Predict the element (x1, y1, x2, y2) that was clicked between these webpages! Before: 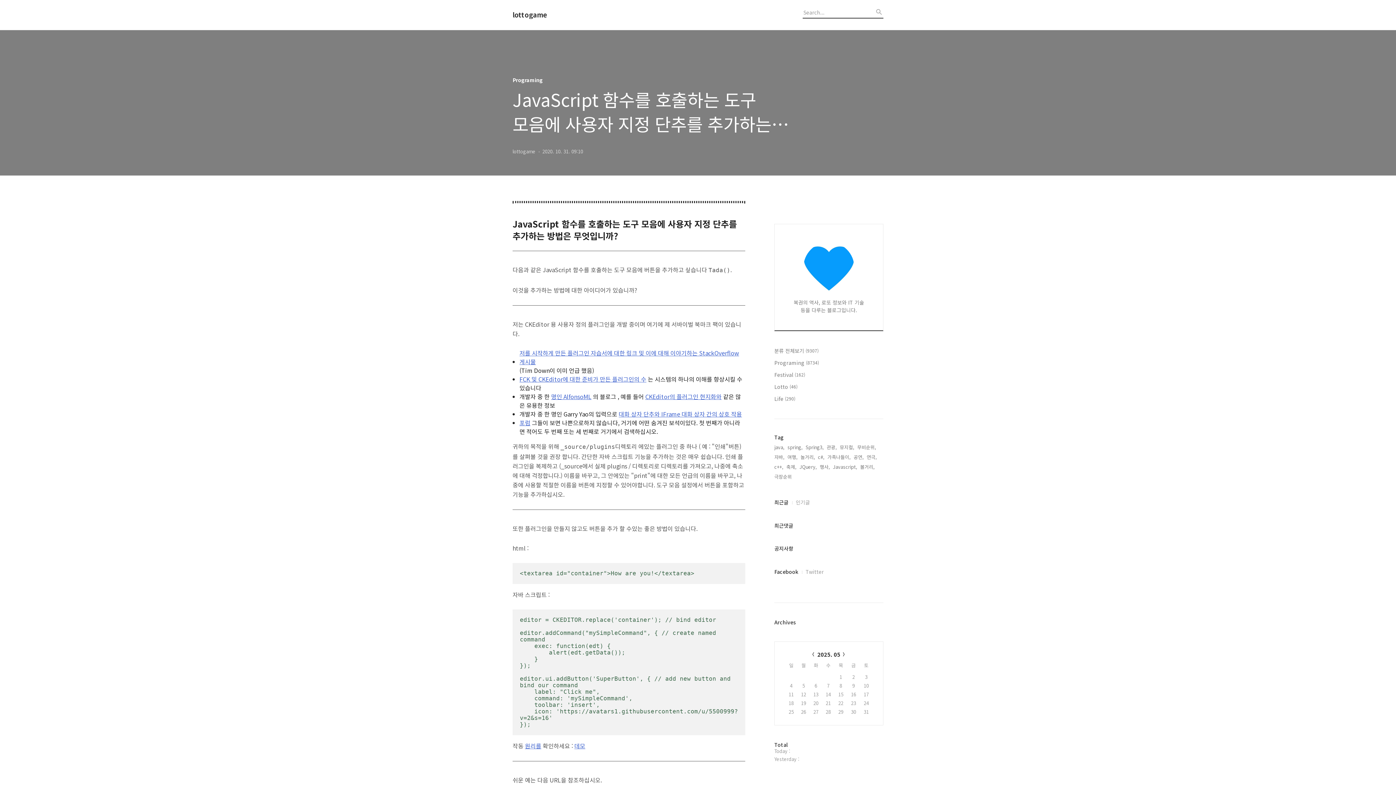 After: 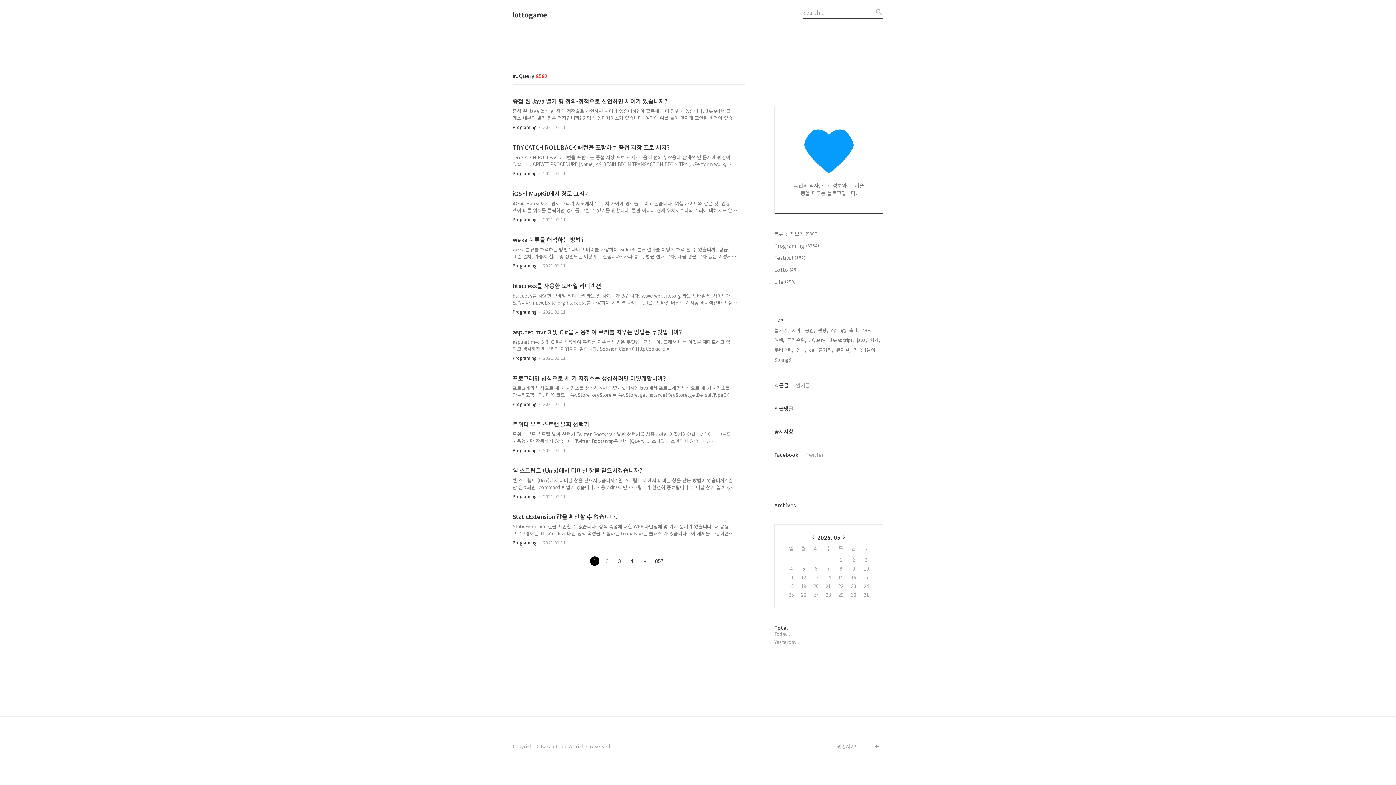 Action: label: JQuery, bbox: (799, 463, 817, 470)